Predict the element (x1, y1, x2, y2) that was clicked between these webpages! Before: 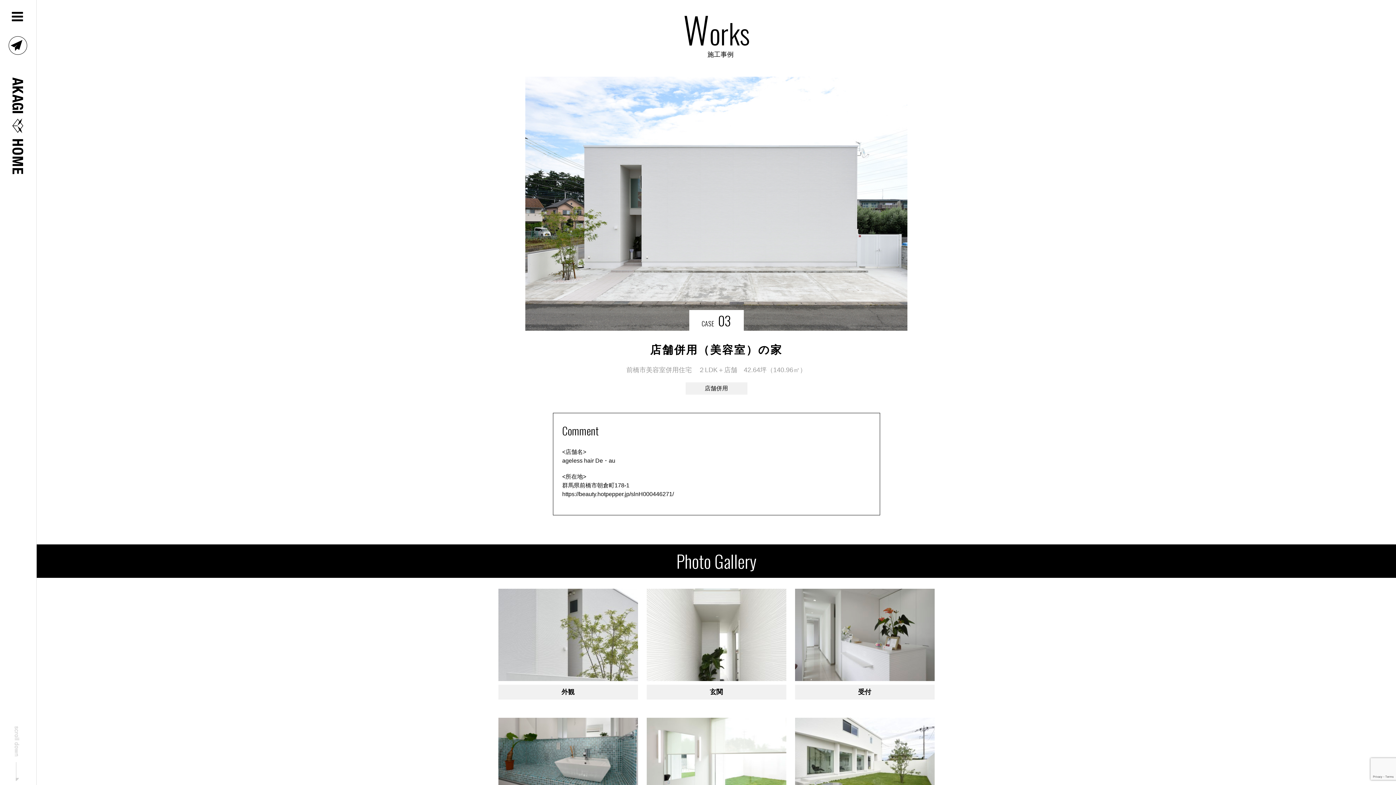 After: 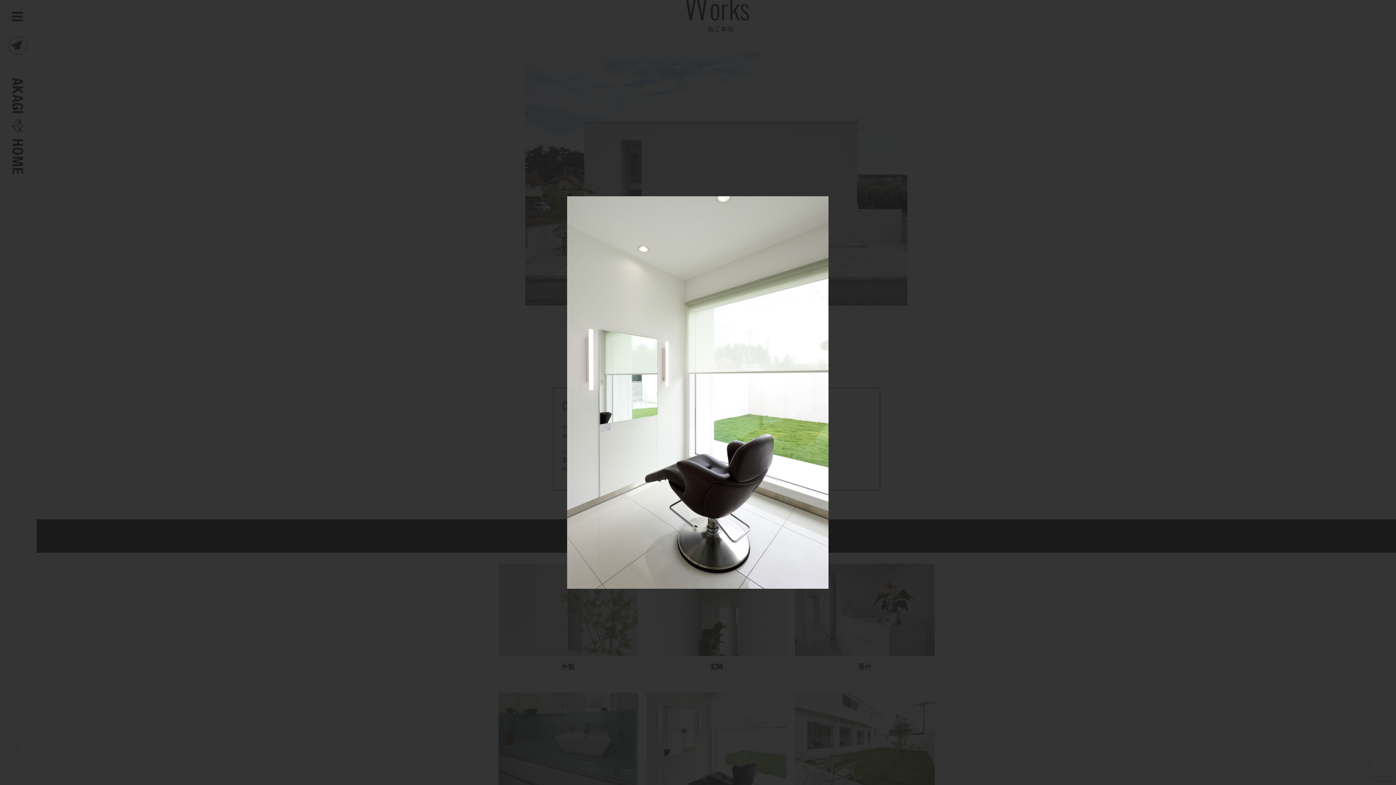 Action: bbox: (646, 718, 786, 810)